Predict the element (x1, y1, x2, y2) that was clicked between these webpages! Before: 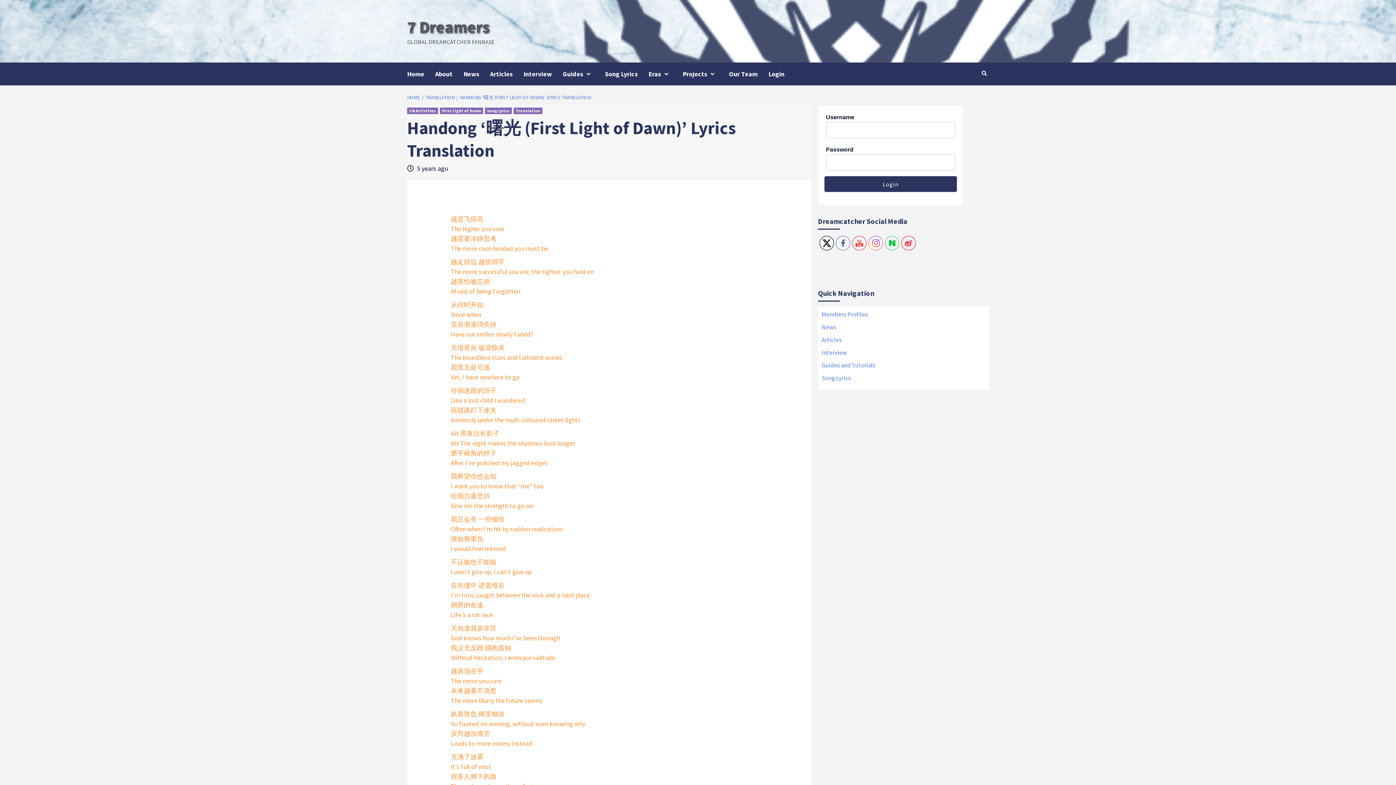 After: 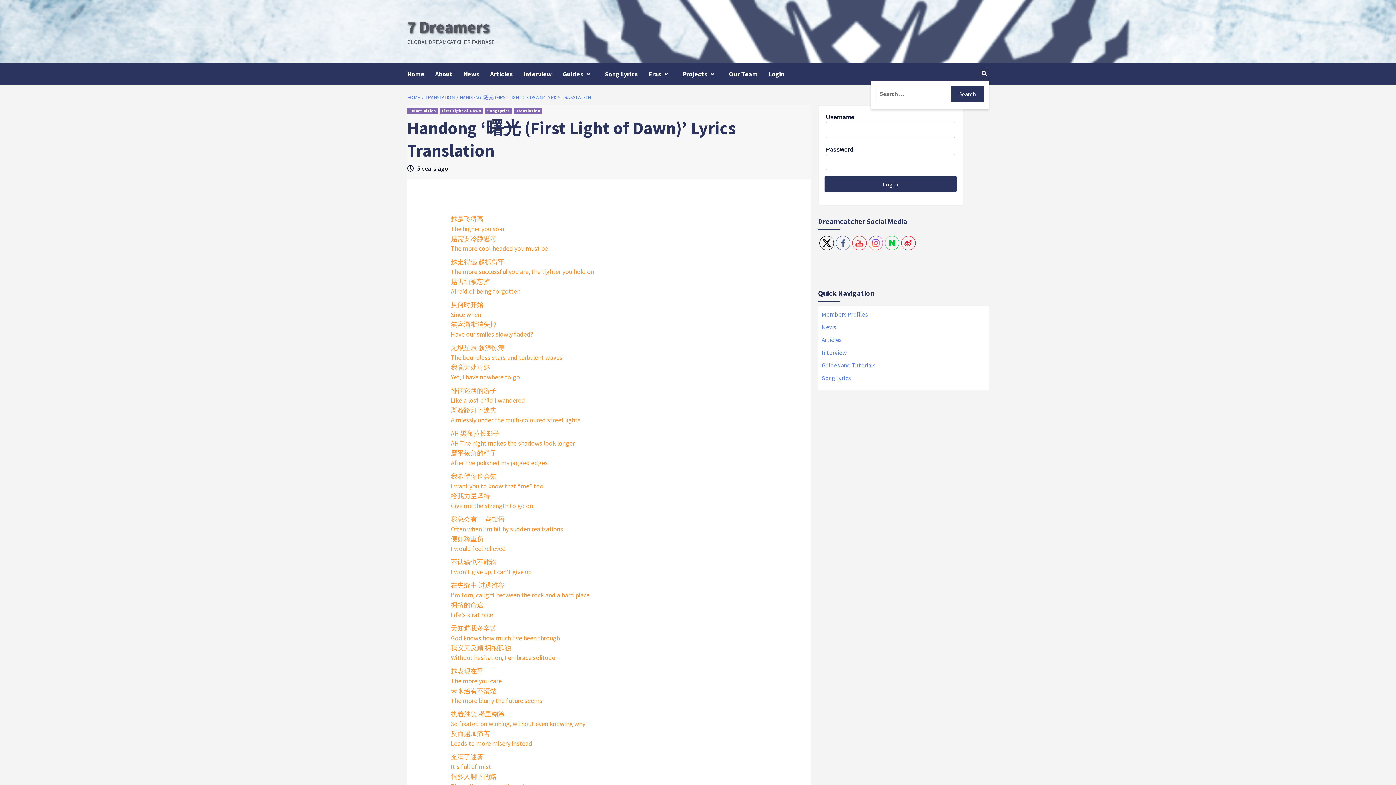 Action: bbox: (980, 66, 989, 80)